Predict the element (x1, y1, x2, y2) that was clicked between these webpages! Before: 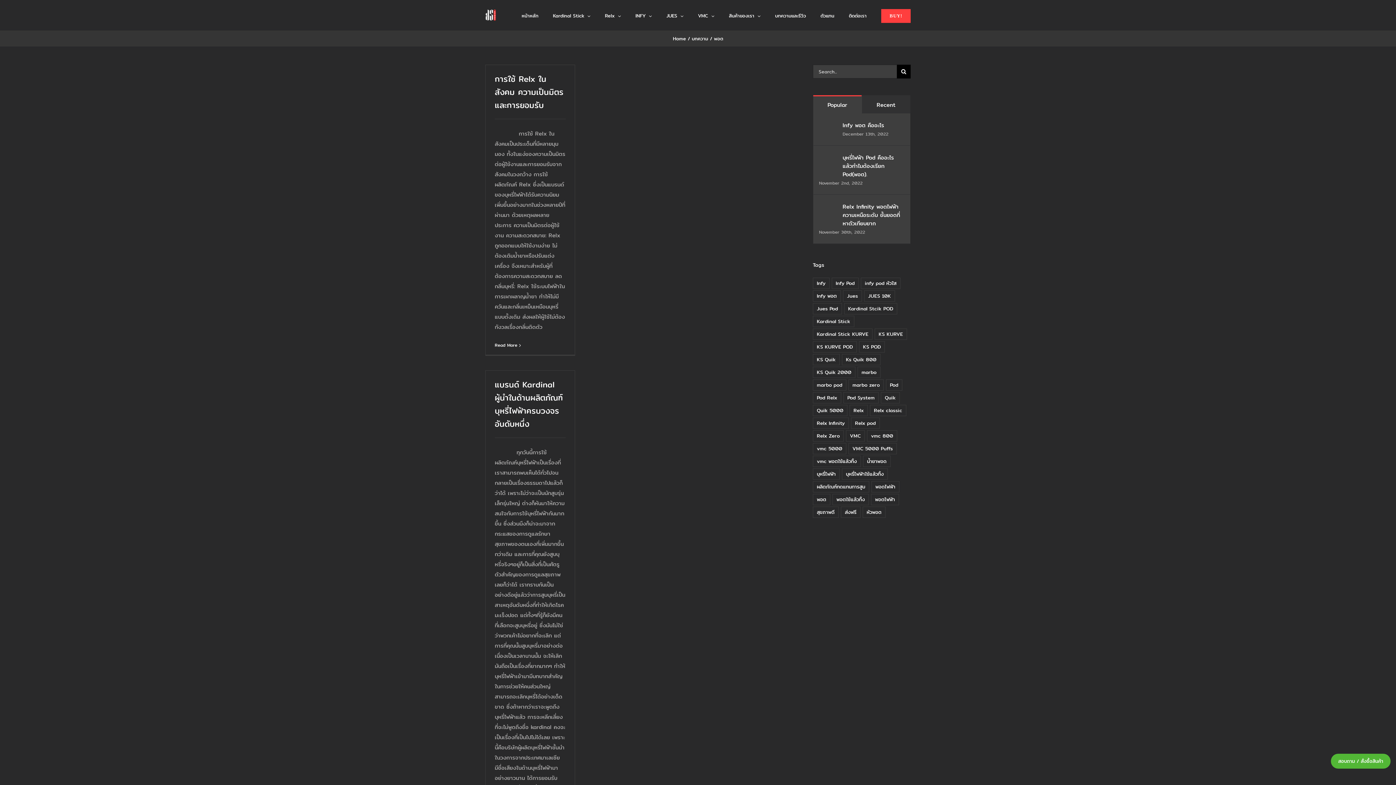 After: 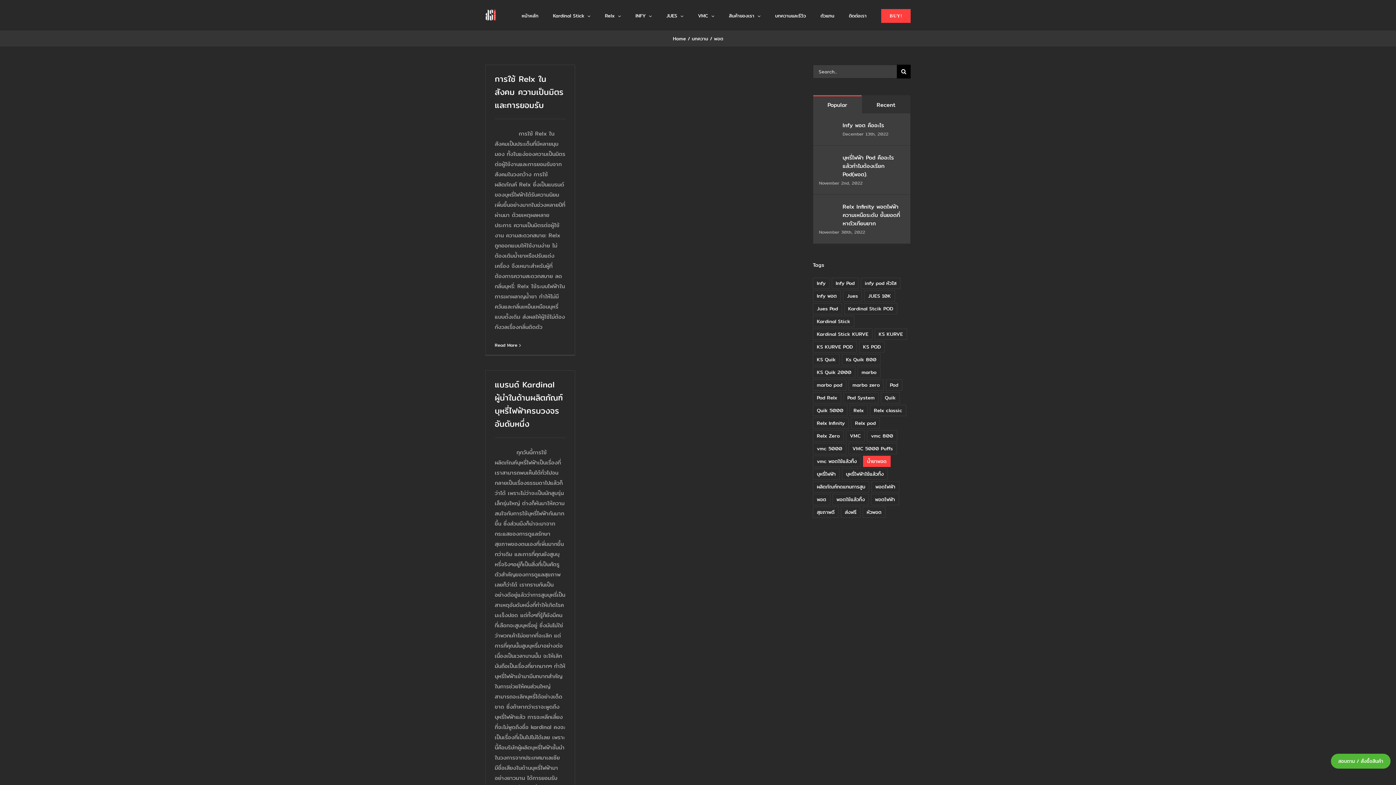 Action: bbox: (863, 456, 890, 467) label: น้ำยาพอด (11 items)